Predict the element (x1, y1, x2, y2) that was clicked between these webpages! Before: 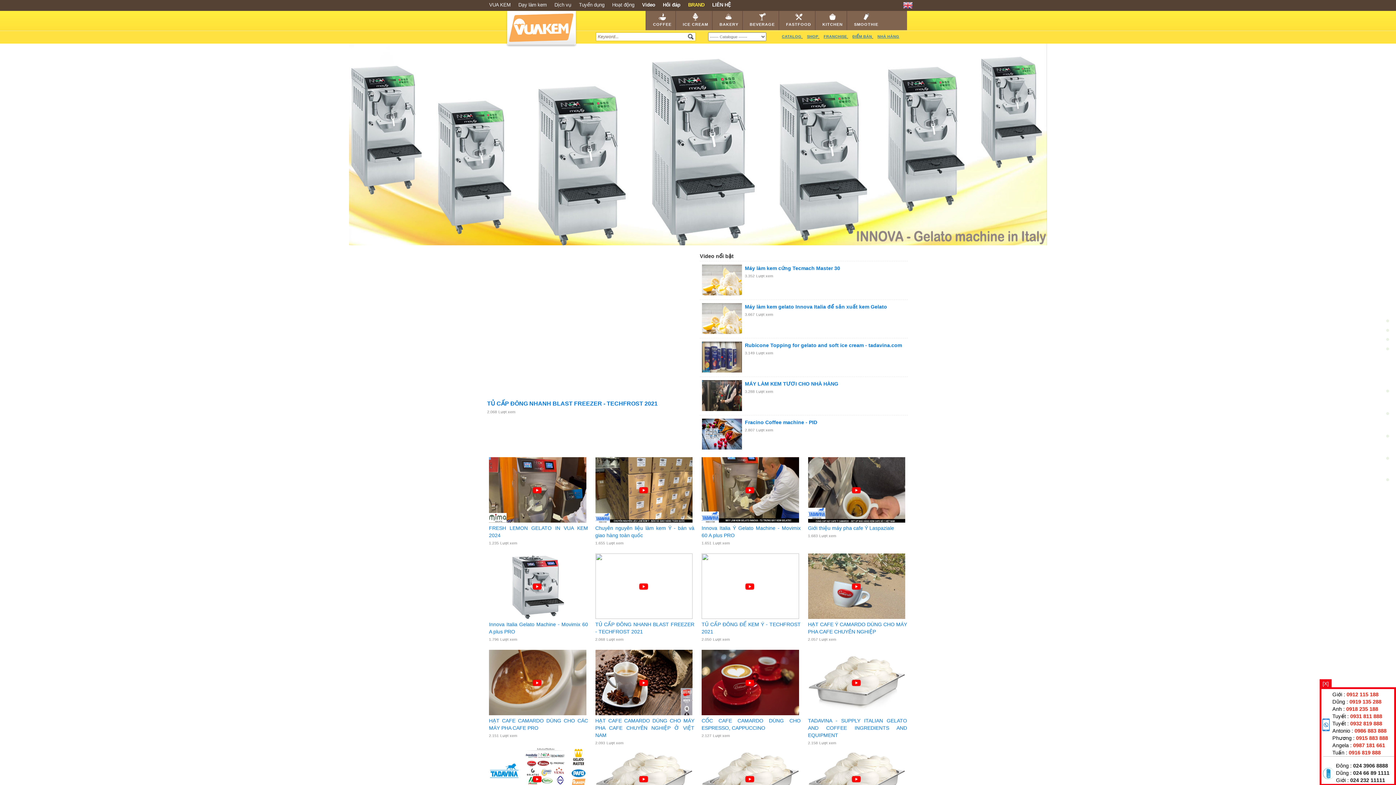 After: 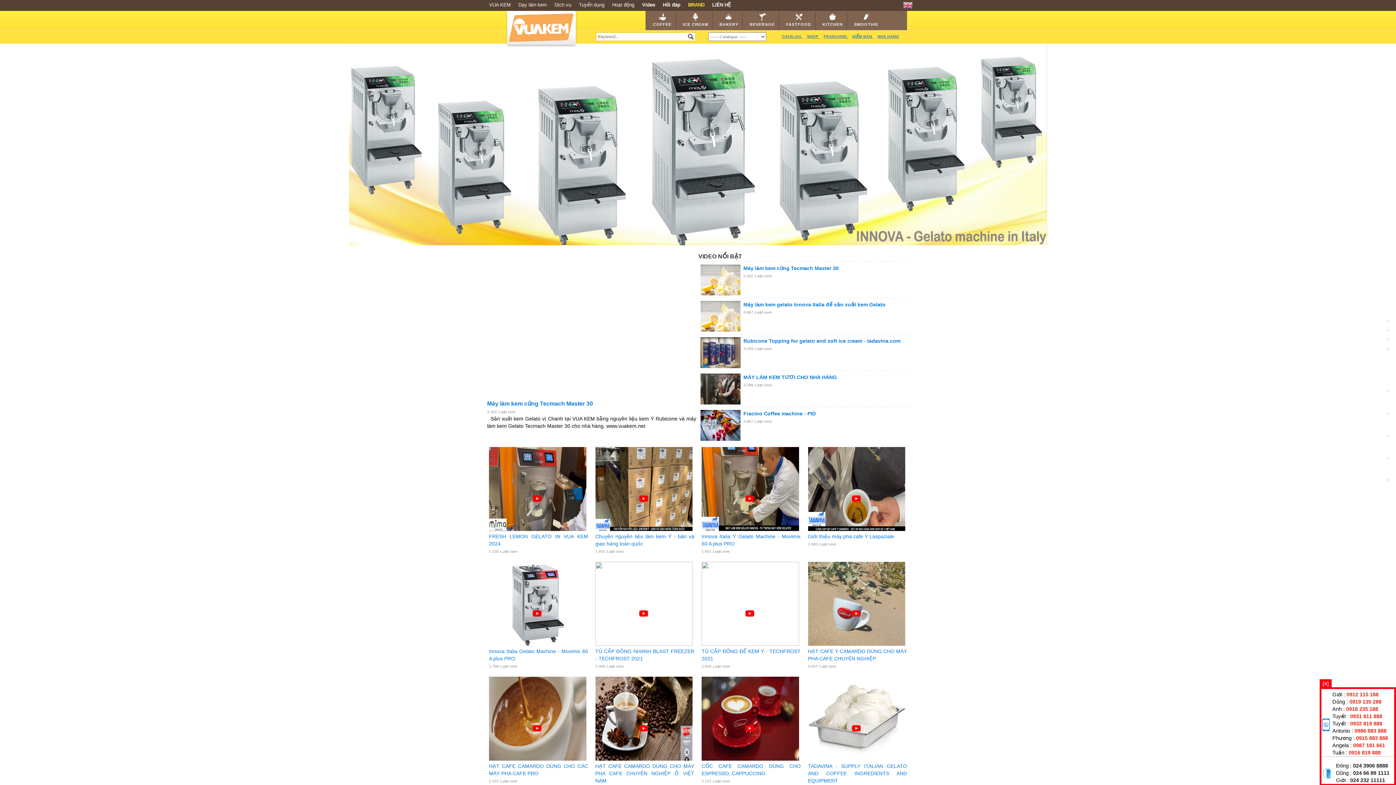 Action: label: Video bbox: (638, 0, 659, 9)